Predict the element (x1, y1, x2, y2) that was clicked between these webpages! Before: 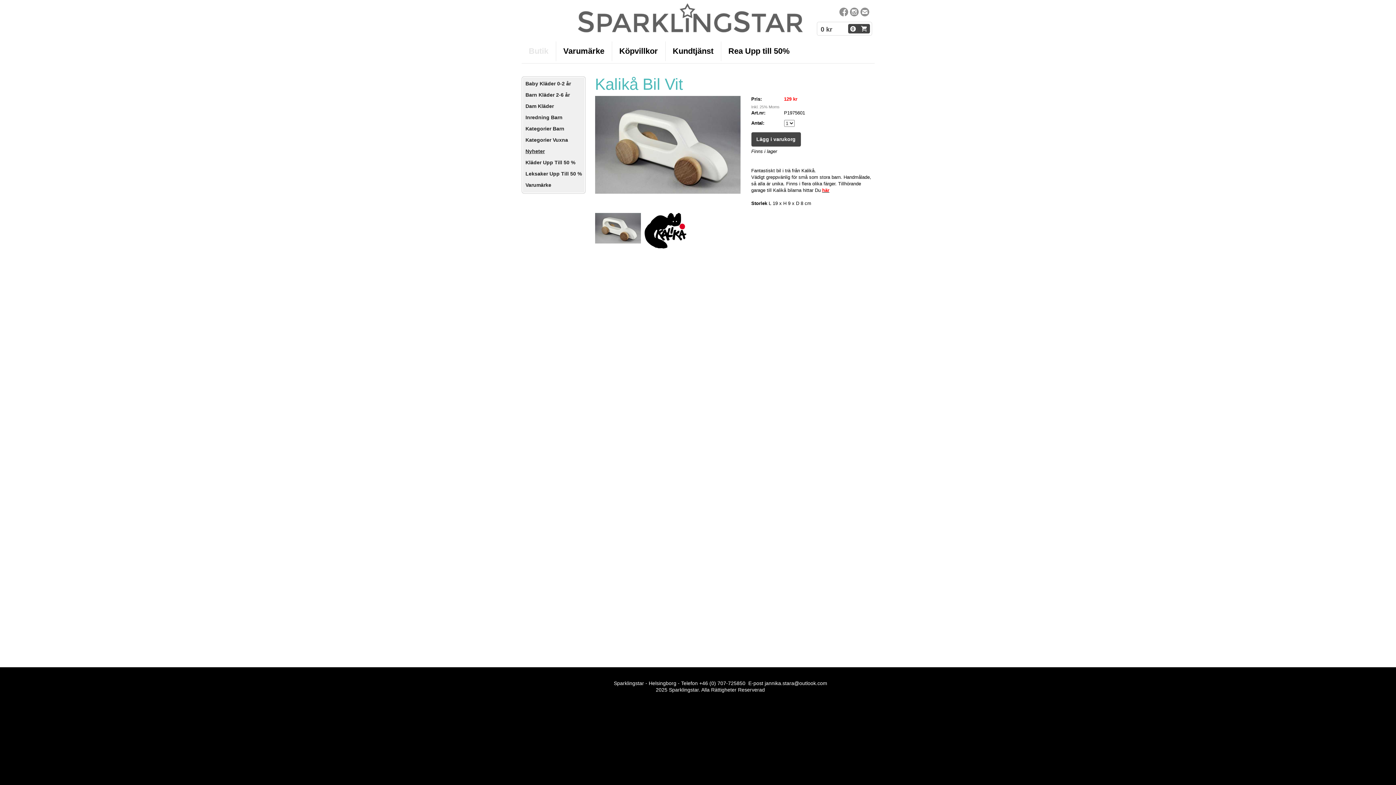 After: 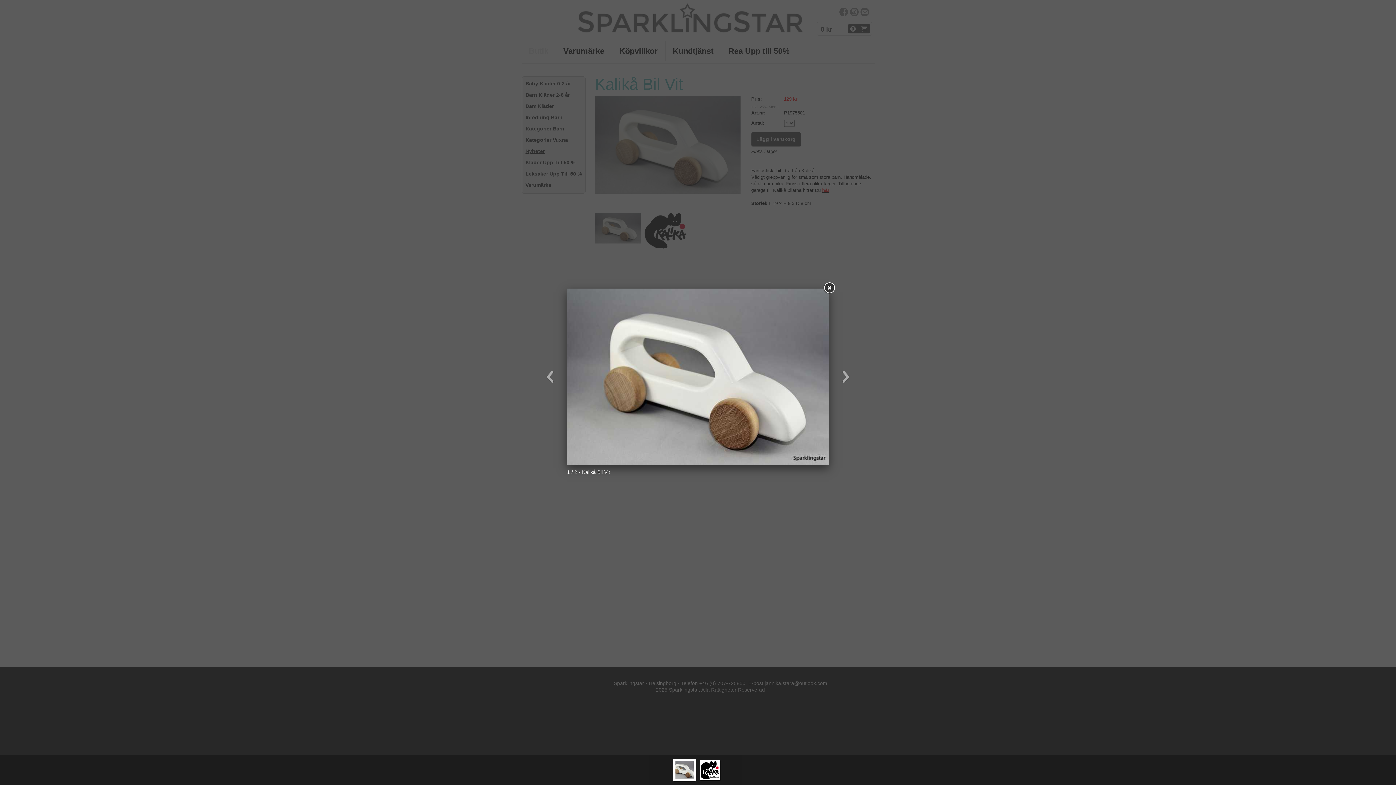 Action: bbox: (595, 188, 740, 194)